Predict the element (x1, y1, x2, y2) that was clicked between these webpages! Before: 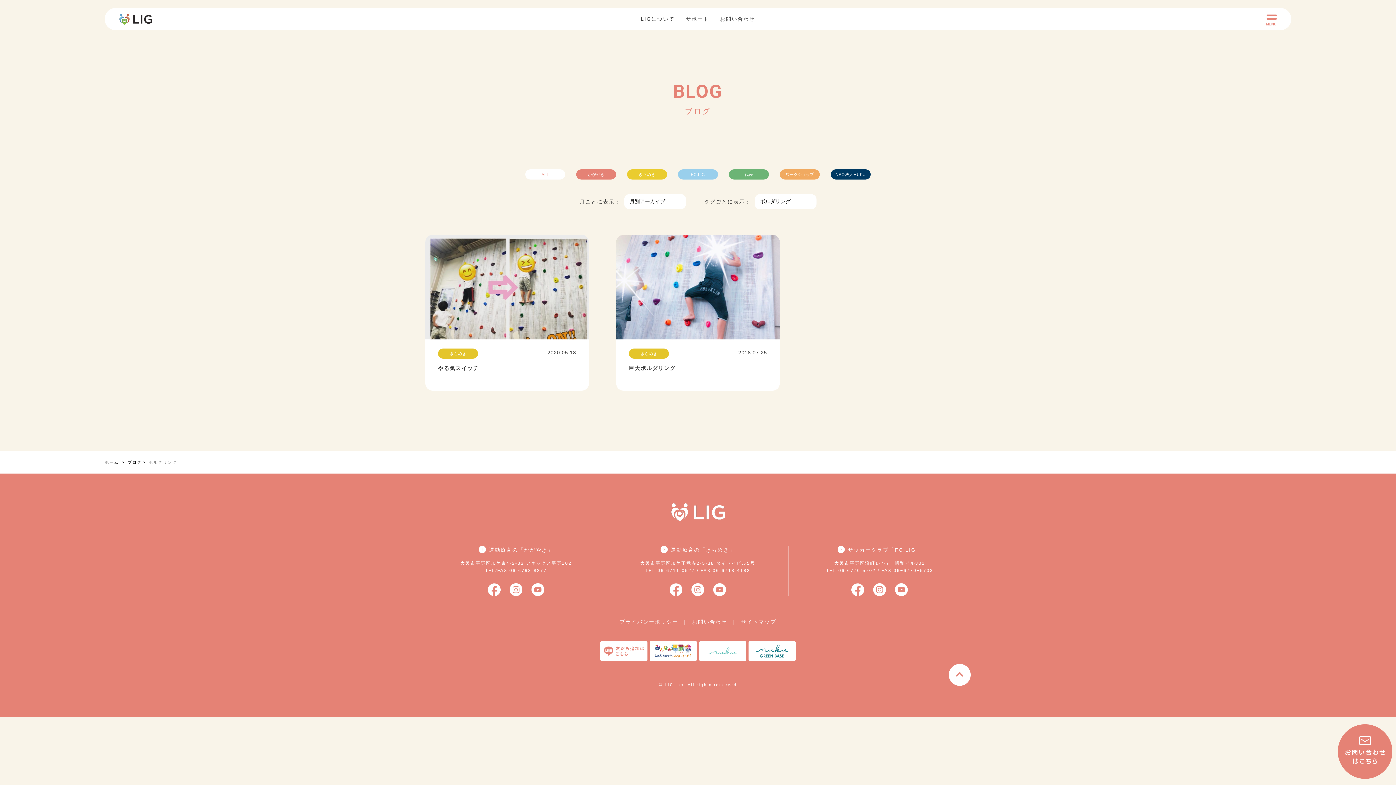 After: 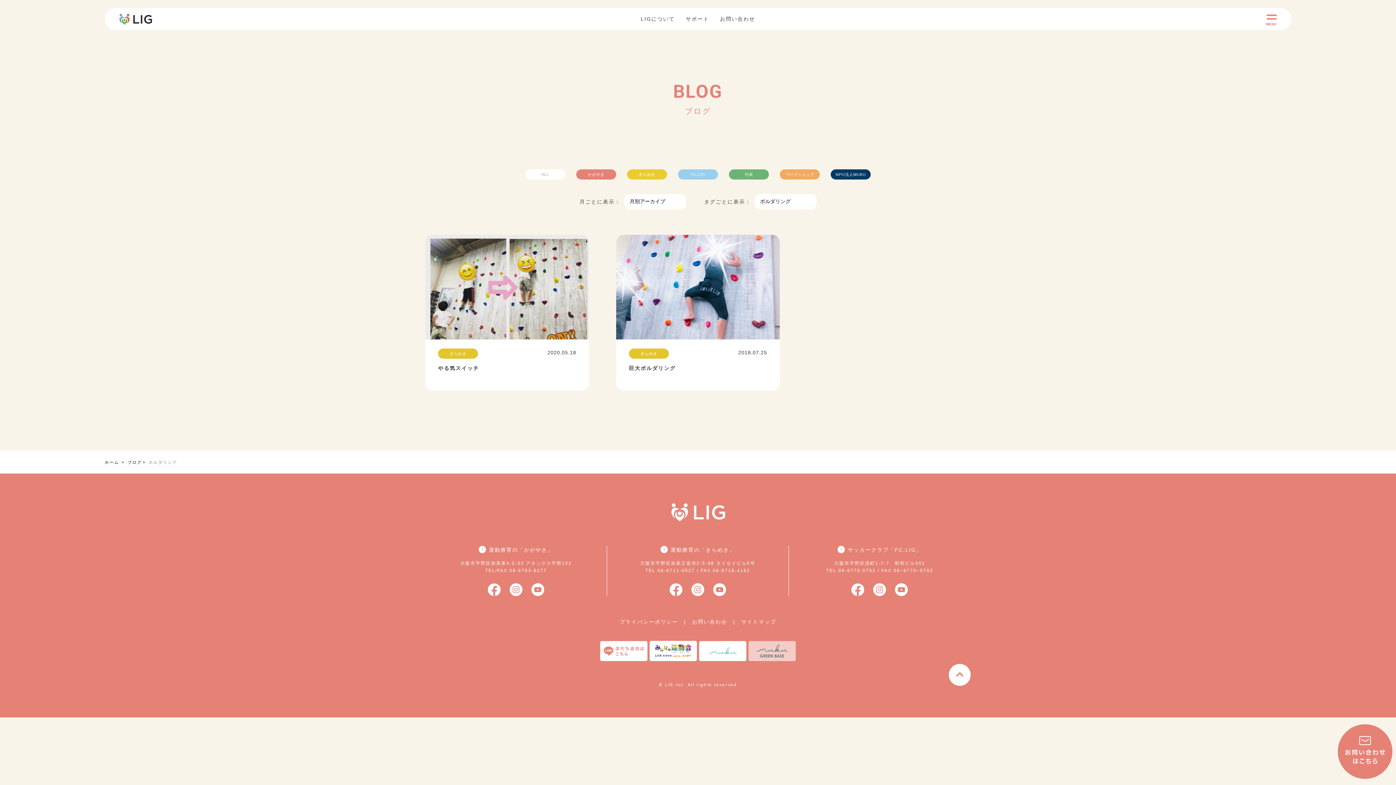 Action: bbox: (748, 656, 796, 662)